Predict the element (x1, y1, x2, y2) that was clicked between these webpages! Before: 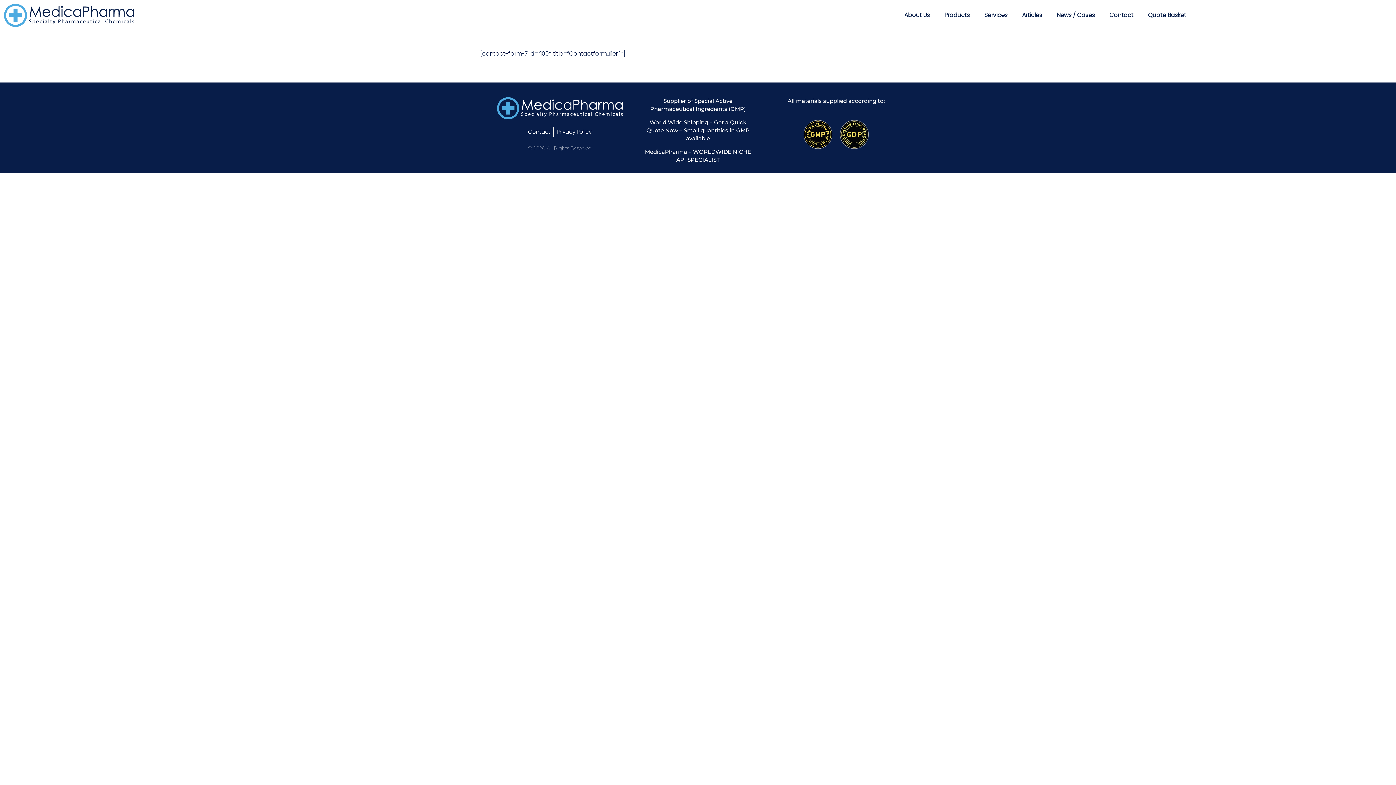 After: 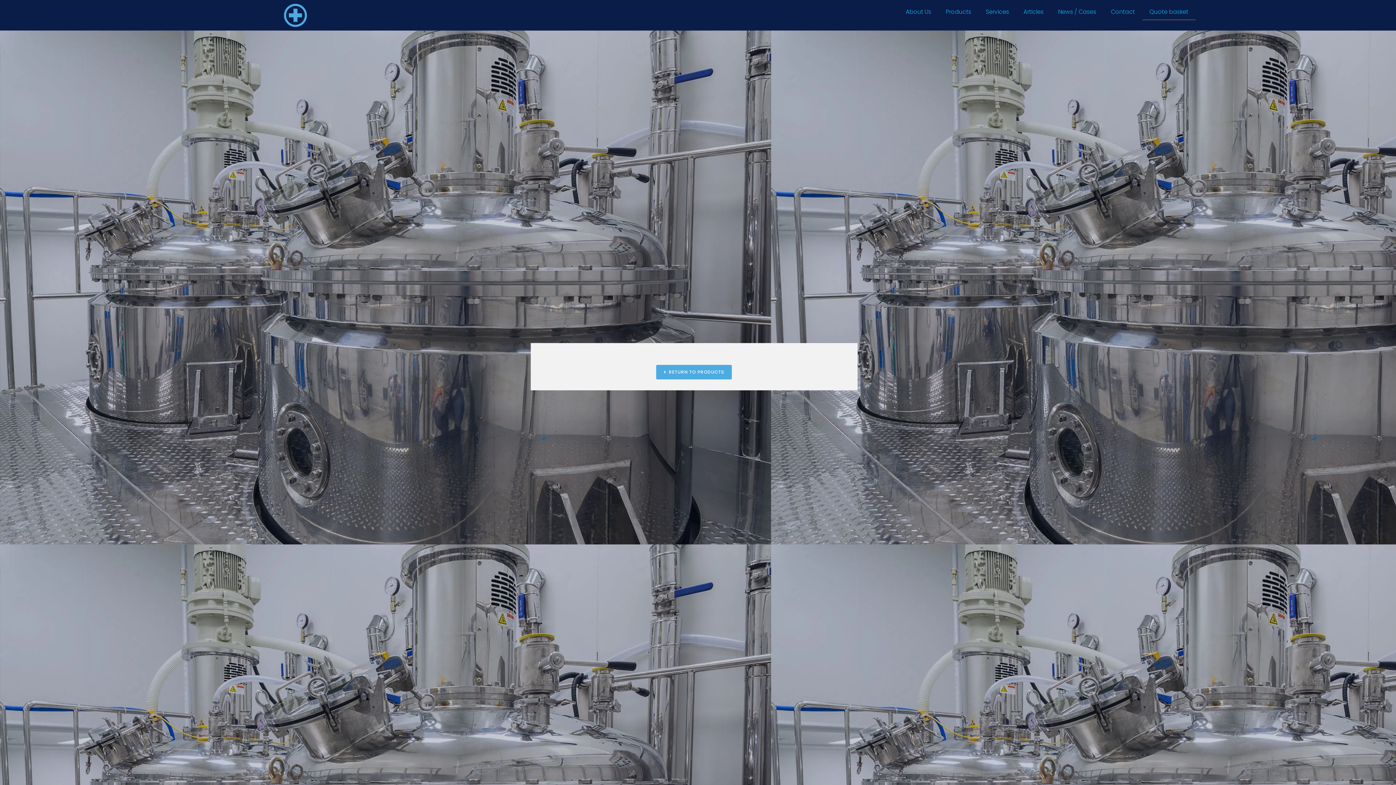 Action: label: Quote Basket bbox: (1148, 6, 1186, 23)